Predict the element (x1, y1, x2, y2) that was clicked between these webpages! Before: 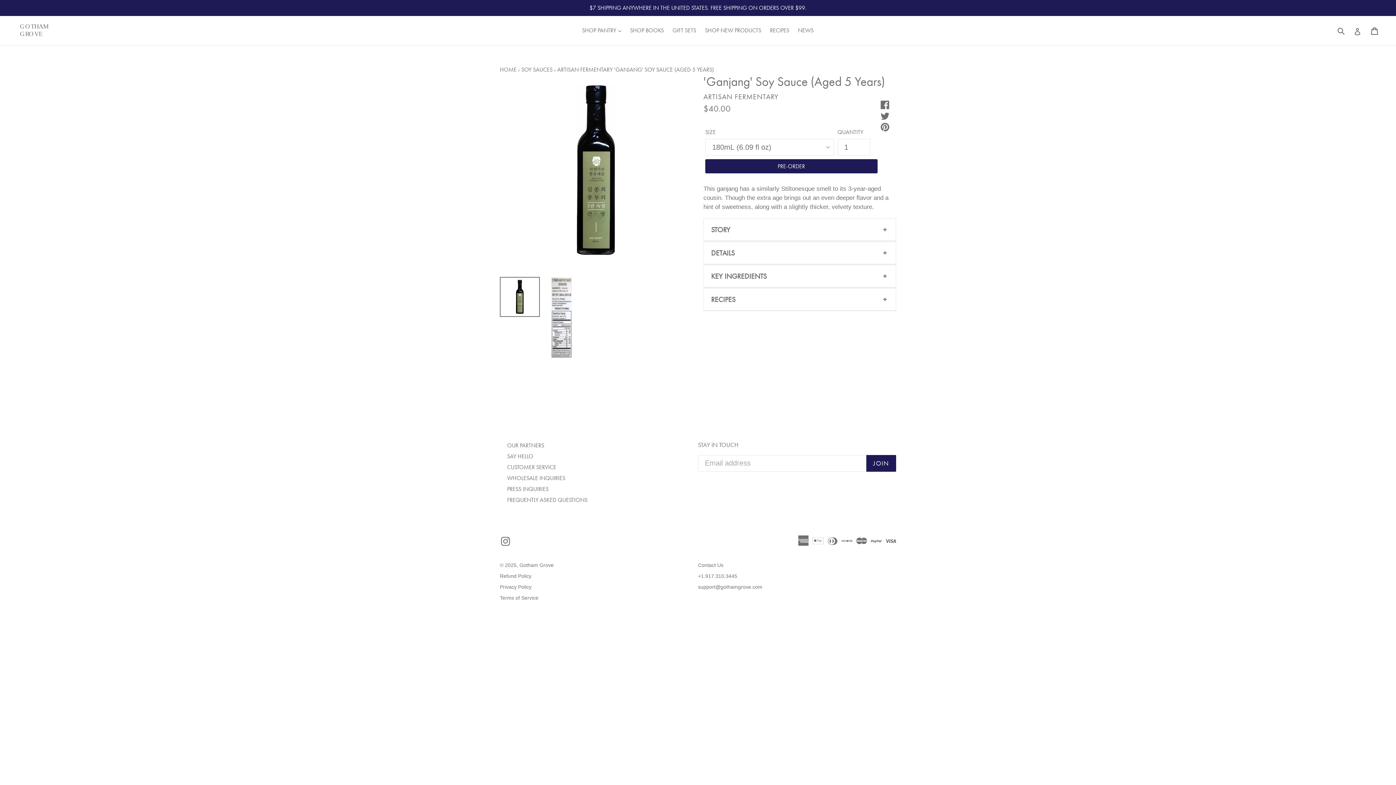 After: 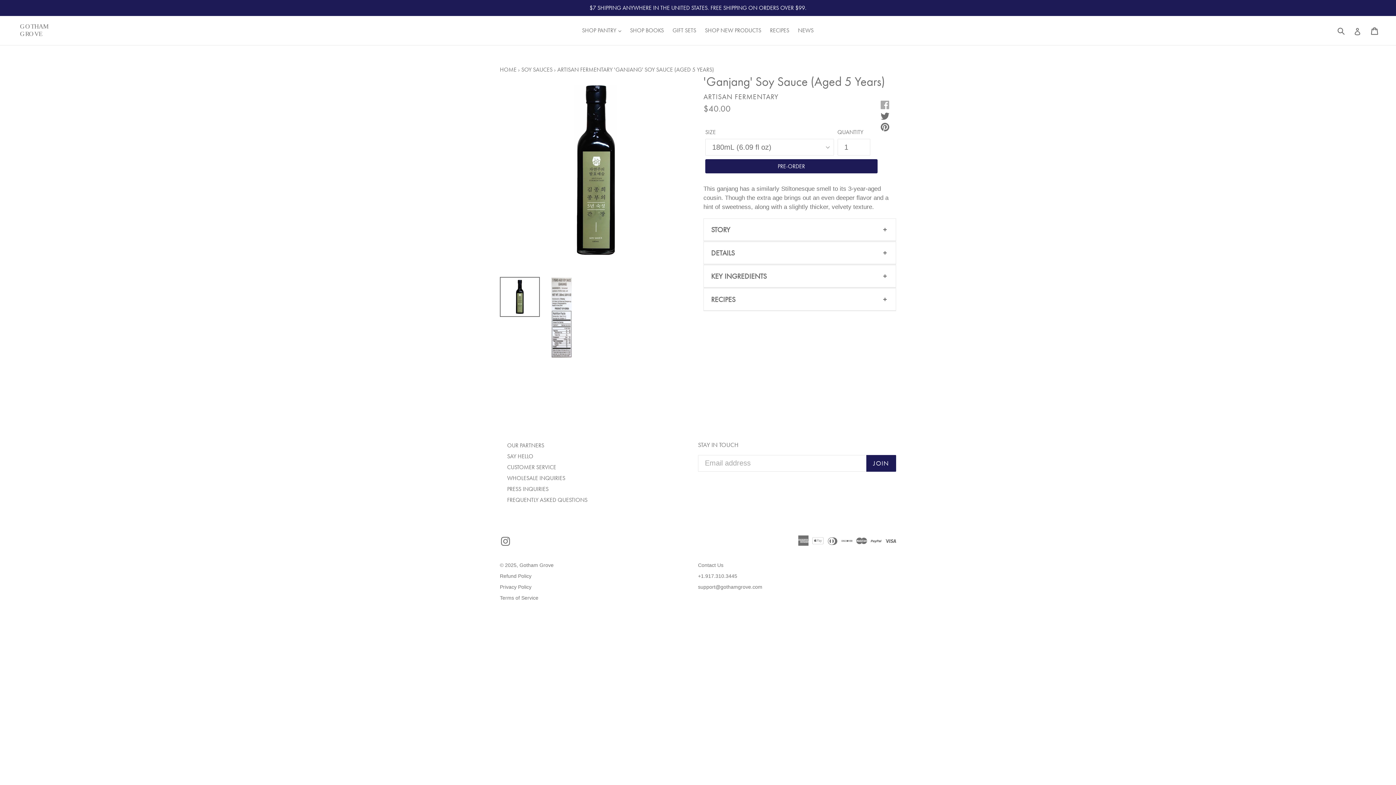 Action: label: Facebook bbox: (879, 98, 889, 109)